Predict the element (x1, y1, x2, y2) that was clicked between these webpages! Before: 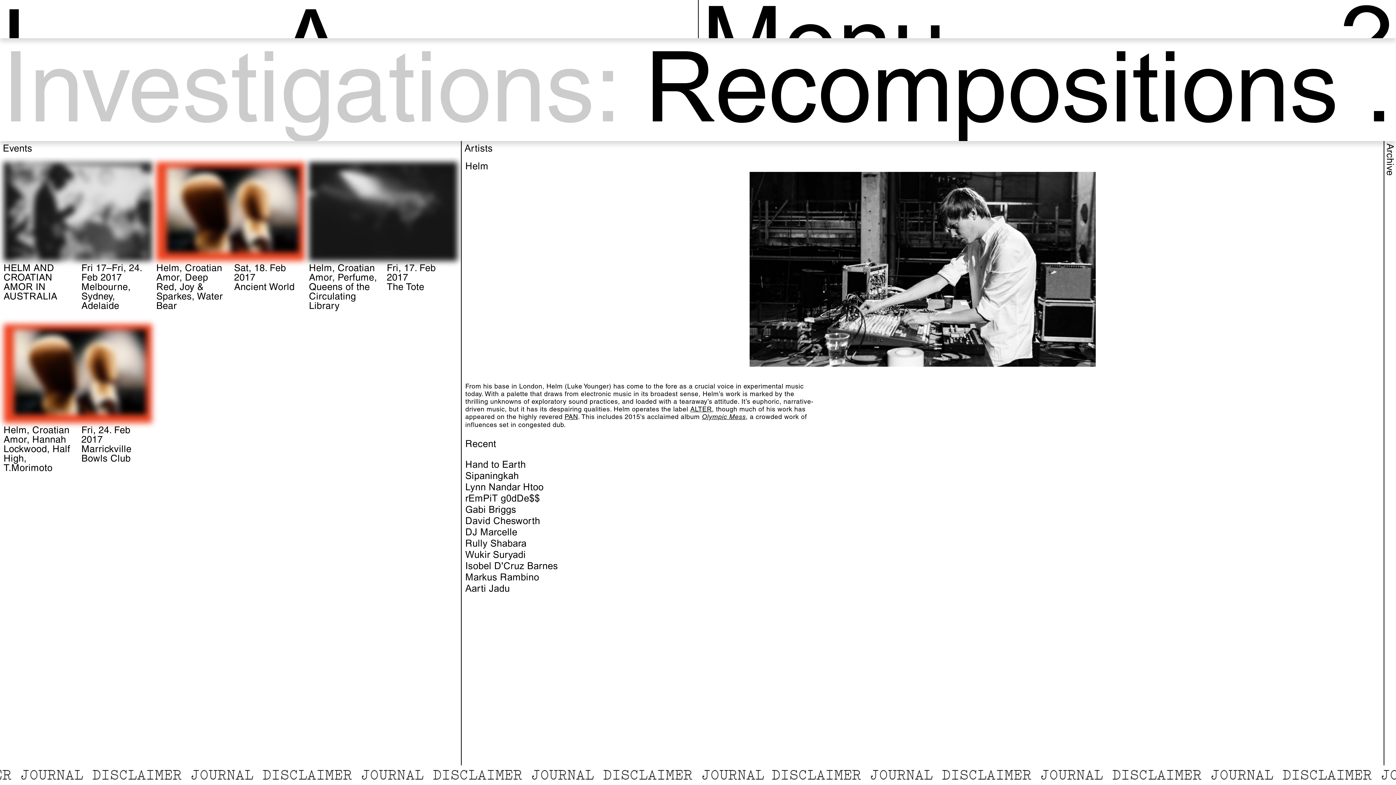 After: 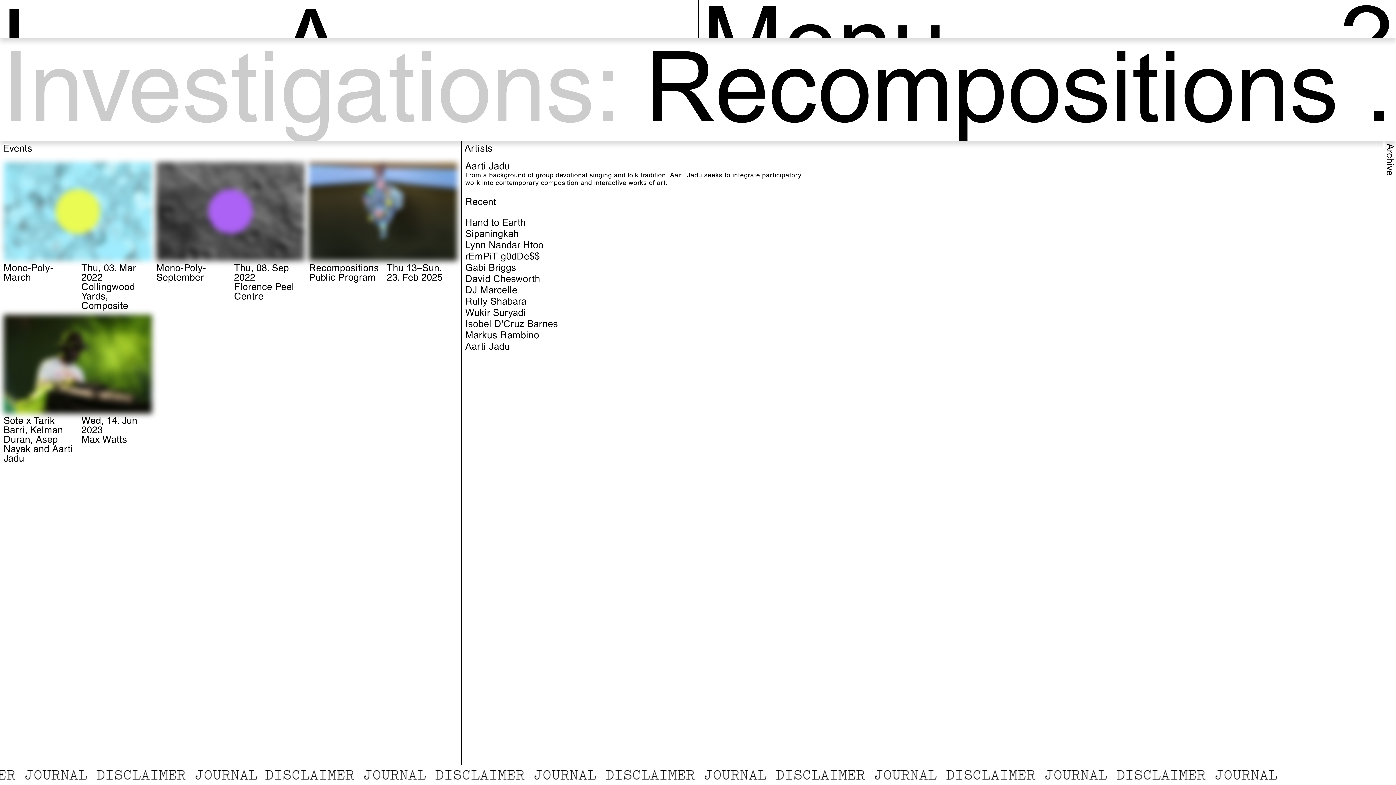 Action: label: Aarti Jadu bbox: (465, 585, 510, 594)